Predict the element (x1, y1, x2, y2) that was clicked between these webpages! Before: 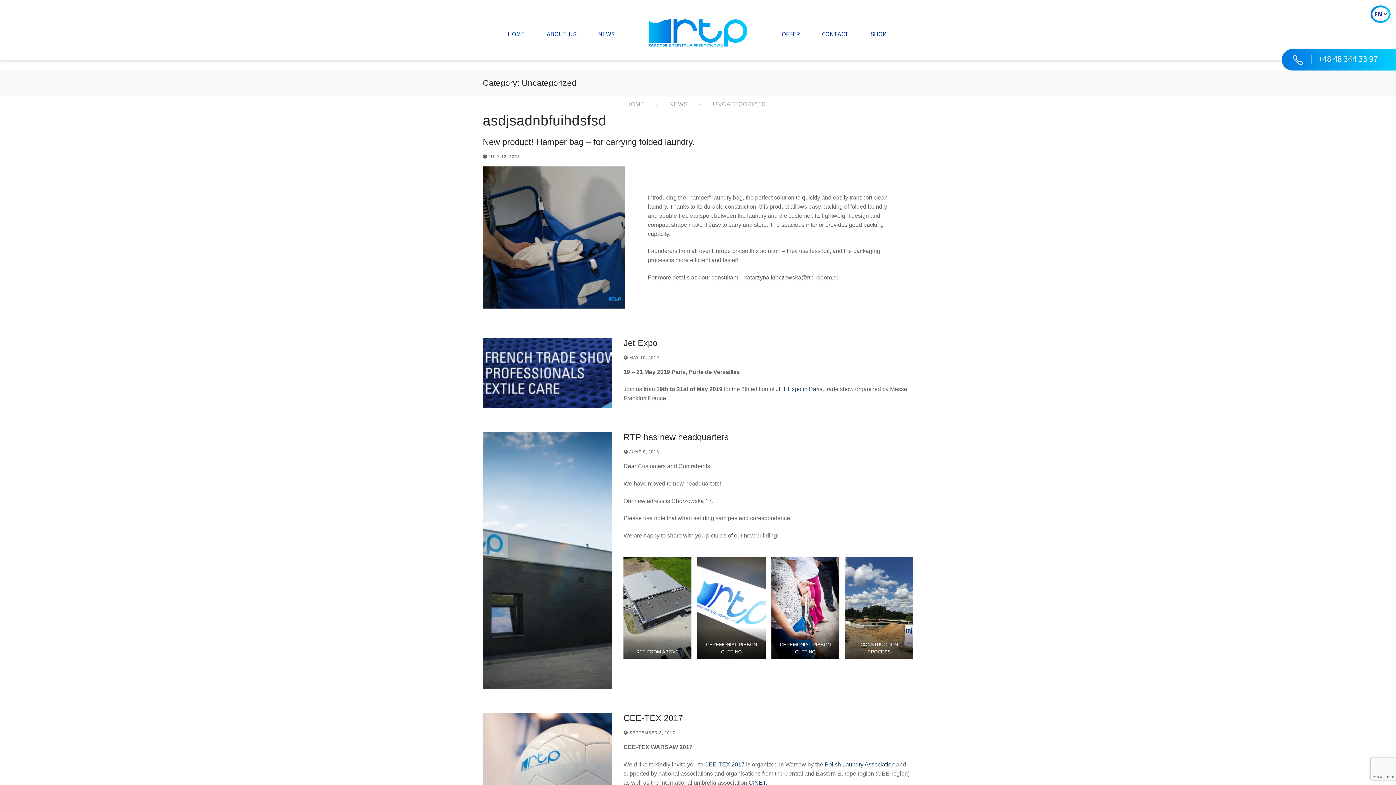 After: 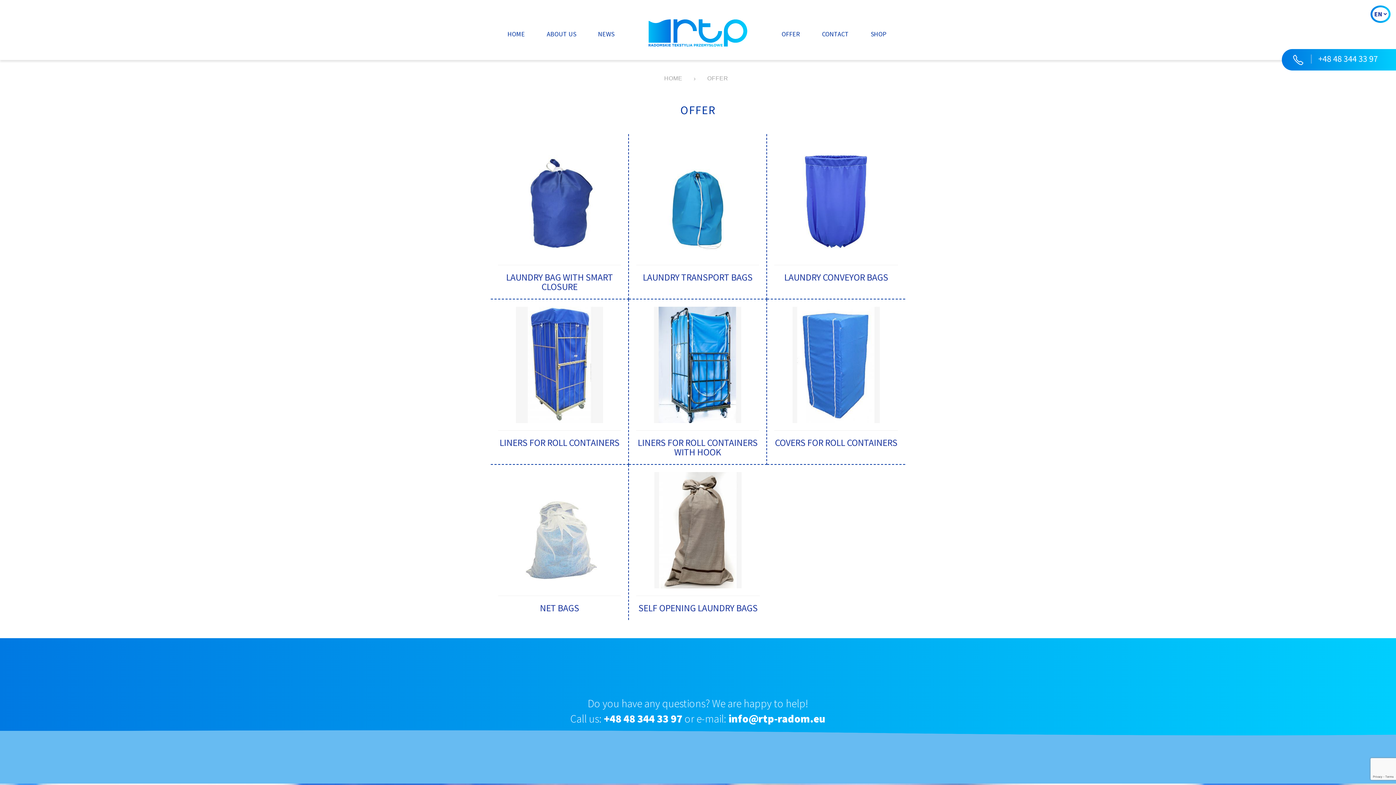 Action: label: OFFER bbox: (770, 25, 811, 42)